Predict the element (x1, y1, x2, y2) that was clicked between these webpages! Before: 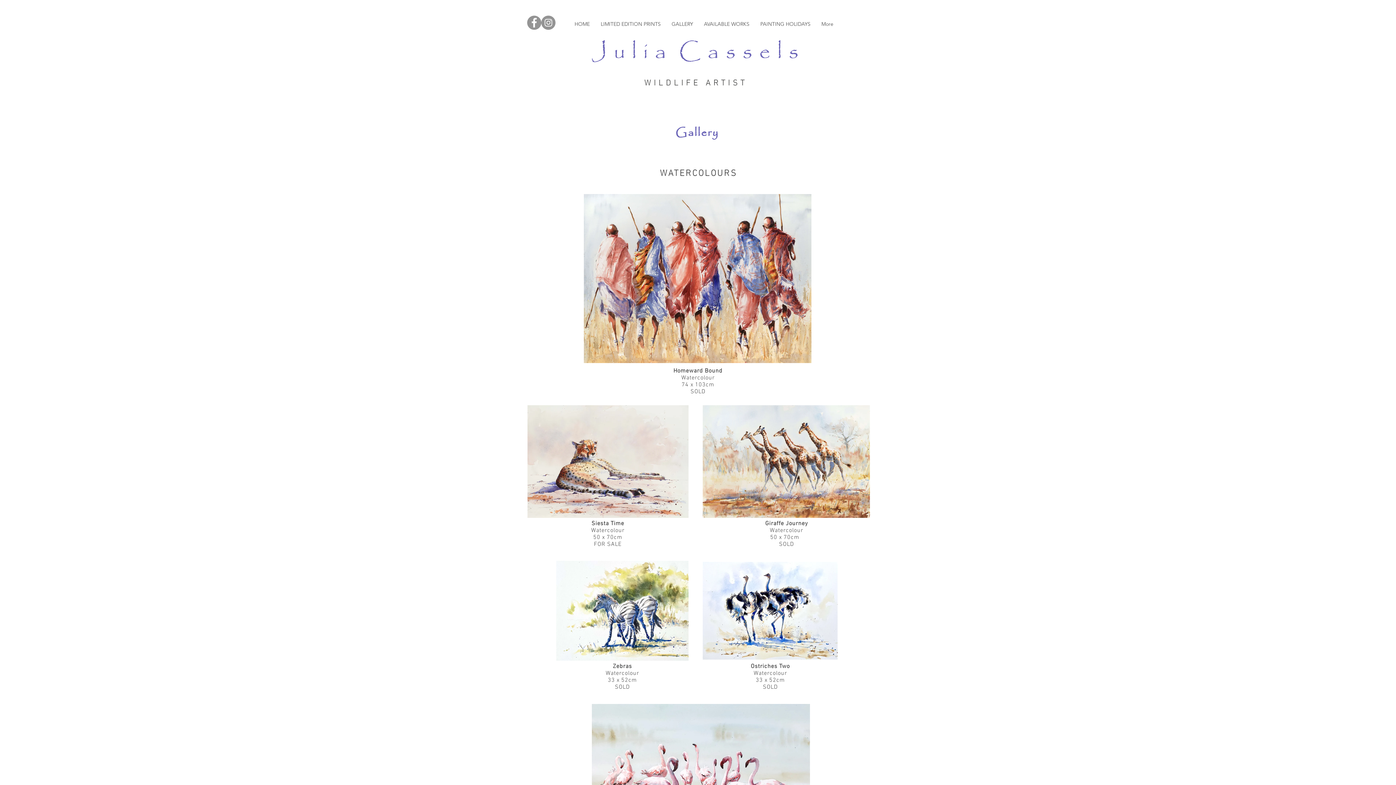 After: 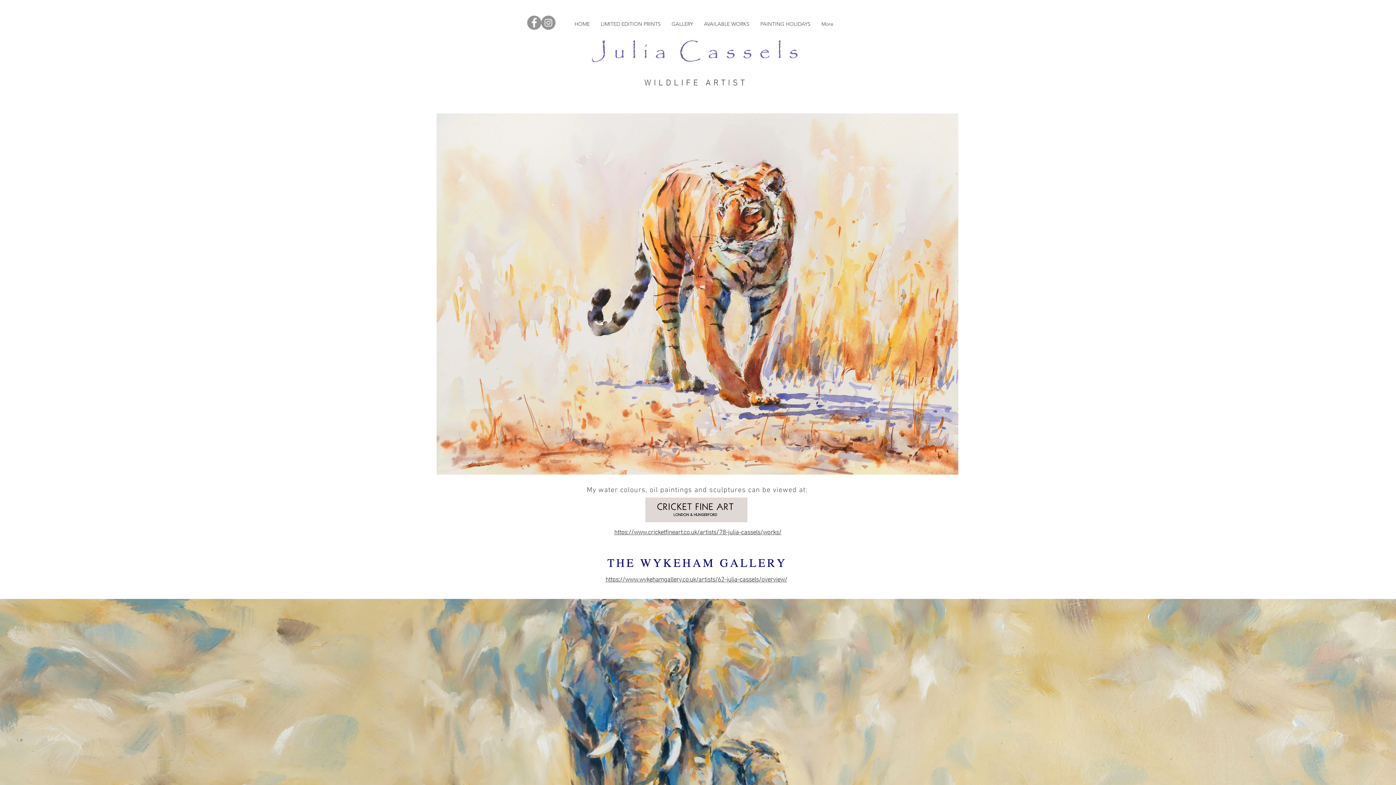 Action: bbox: (569, 14, 595, 33) label: HOME